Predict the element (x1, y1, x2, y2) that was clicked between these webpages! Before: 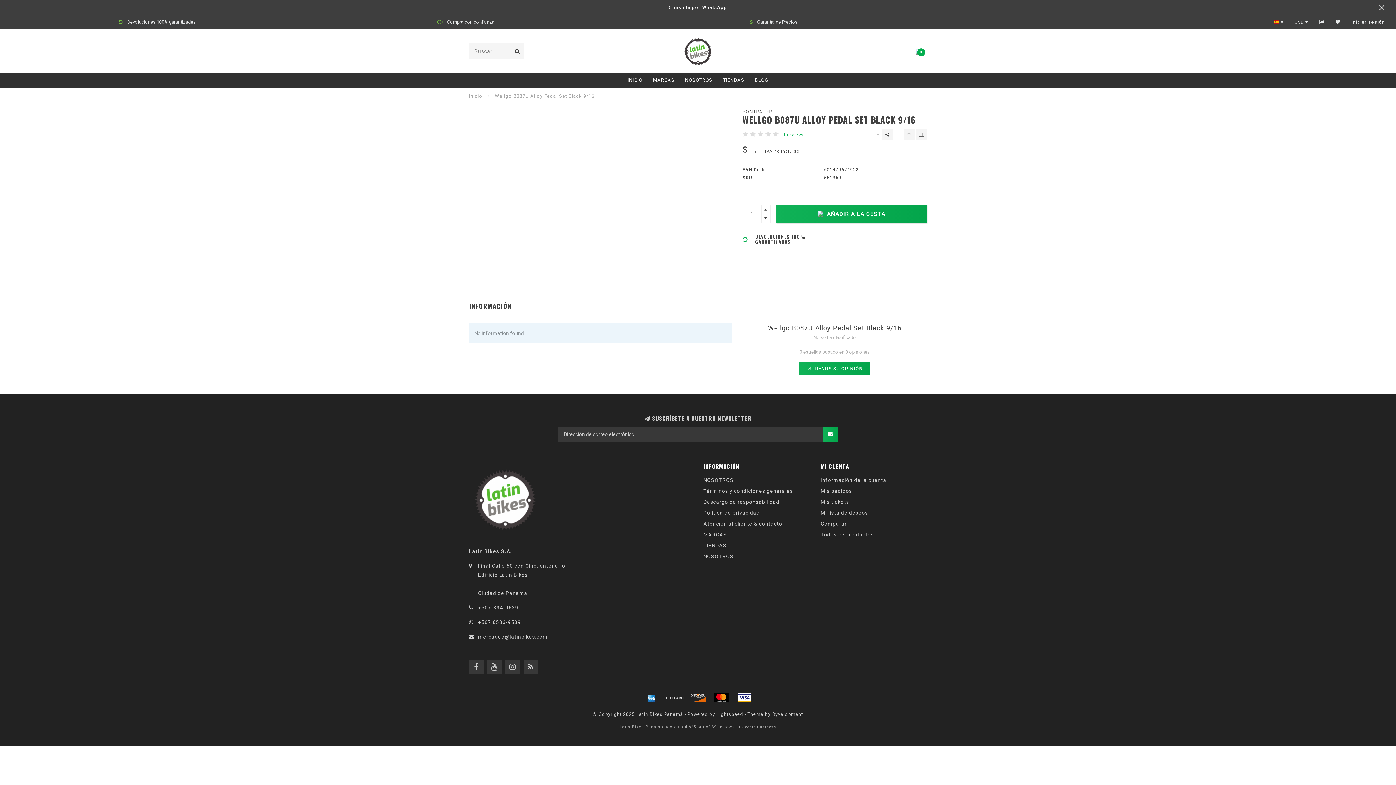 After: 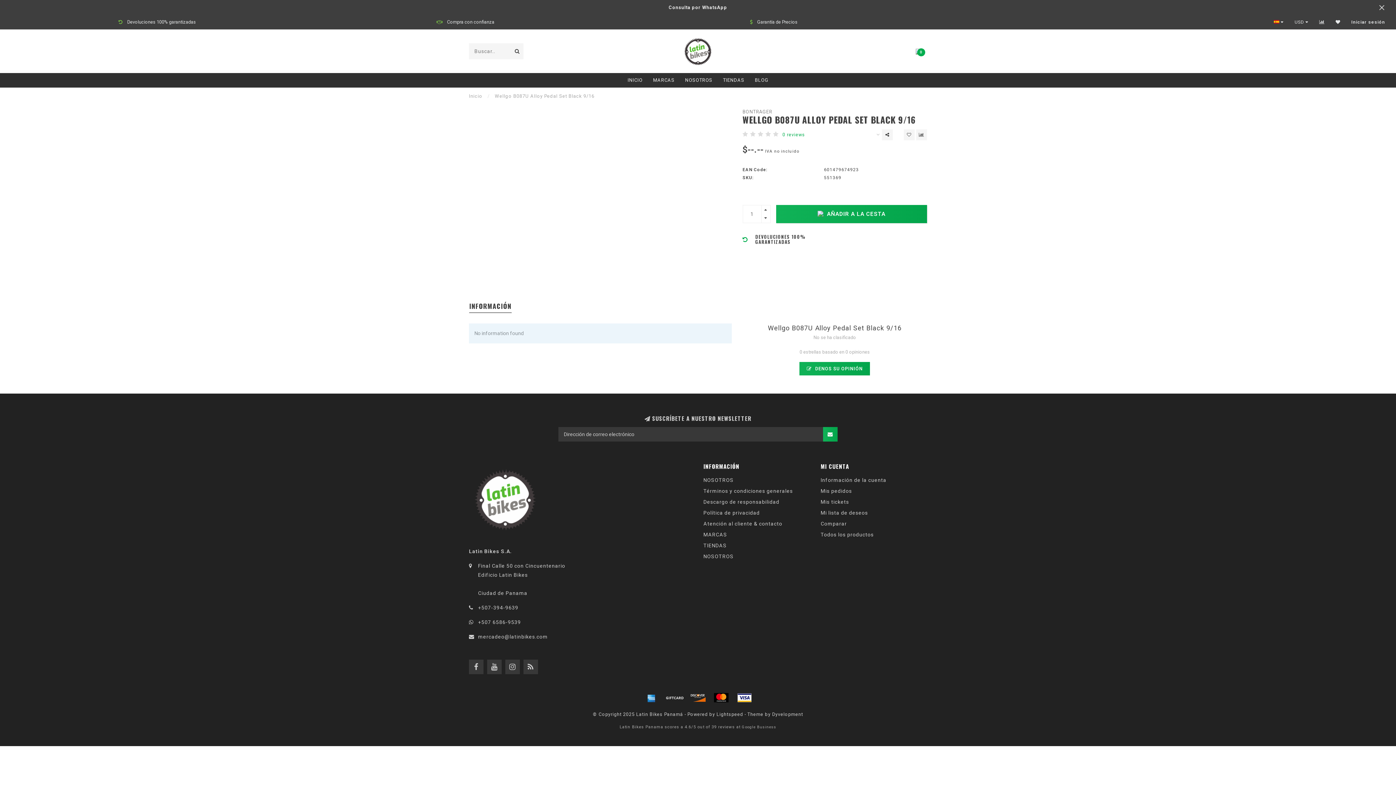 Action: label: Wellgo B087U Alloy Pedal Set Black 9/16 bbox: (494, 93, 594, 98)